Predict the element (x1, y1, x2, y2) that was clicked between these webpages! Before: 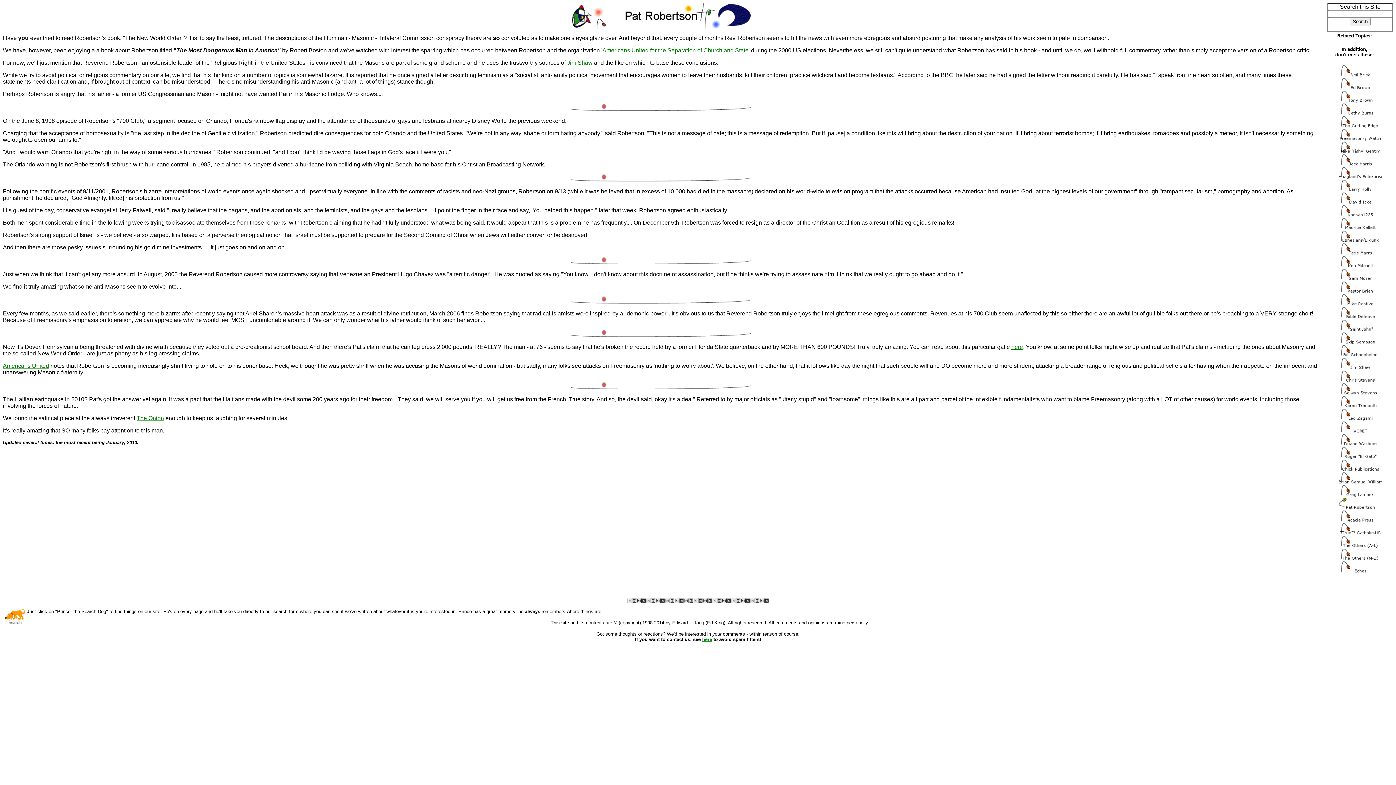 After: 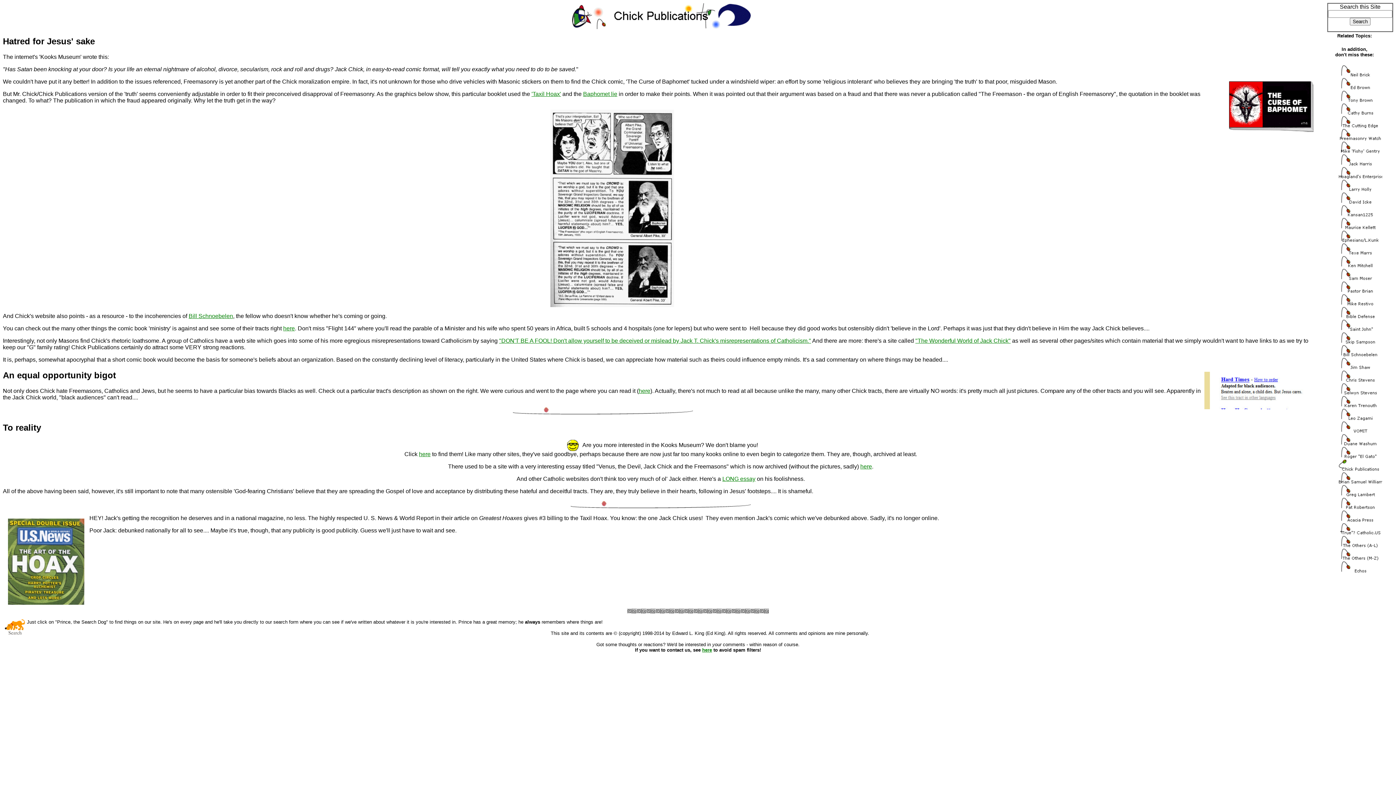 Action: bbox: (1338, 466, 1382, 472)